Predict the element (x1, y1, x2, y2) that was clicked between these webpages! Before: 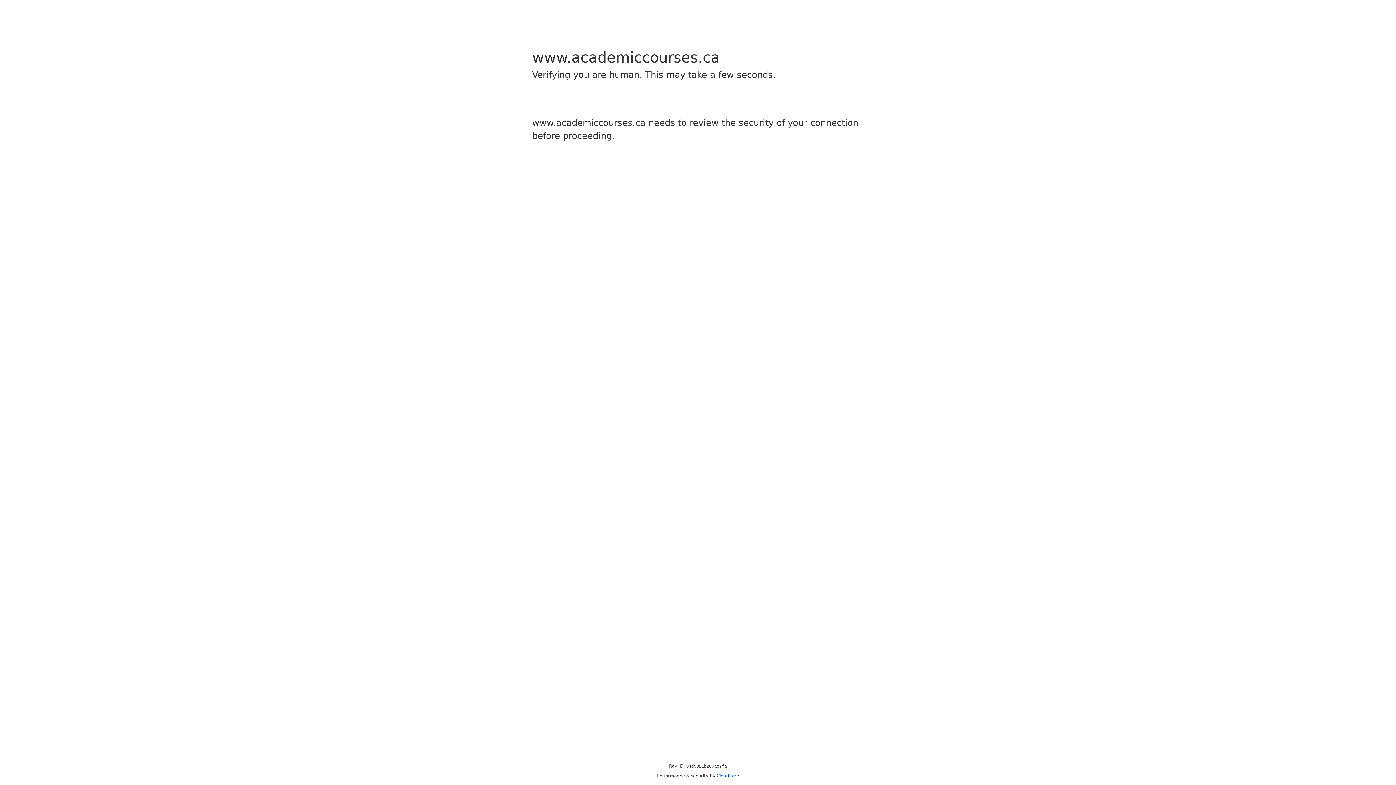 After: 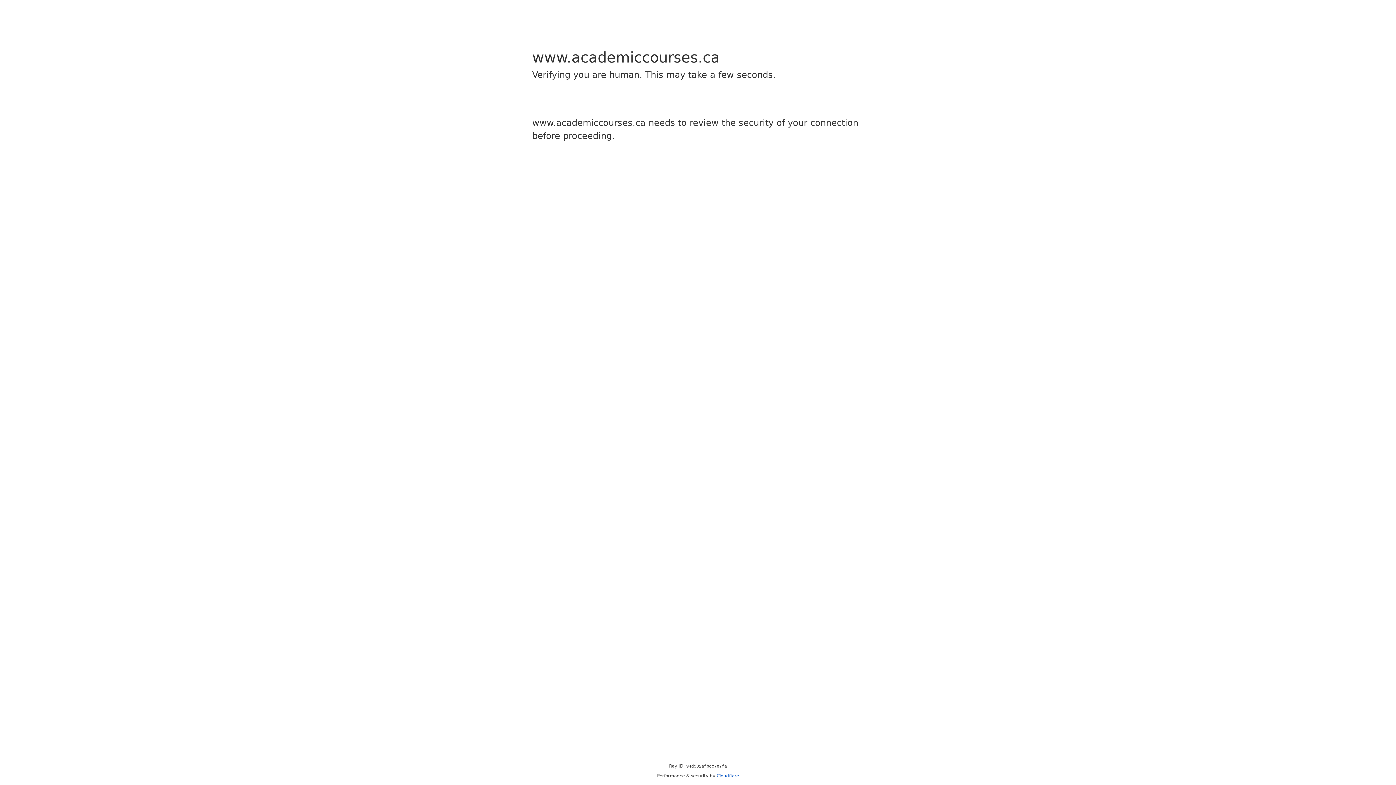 Action: label: Cloudflare bbox: (716, 773, 739, 778)